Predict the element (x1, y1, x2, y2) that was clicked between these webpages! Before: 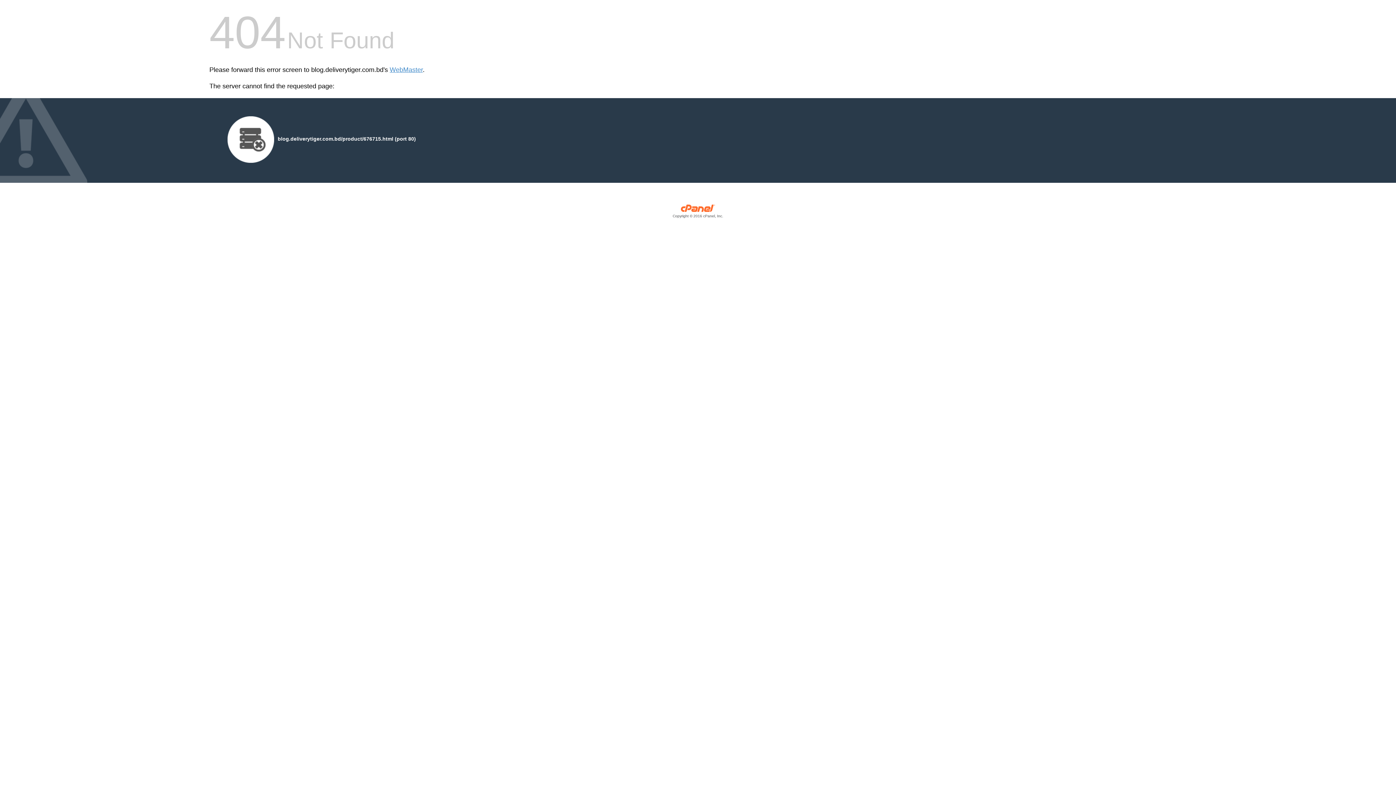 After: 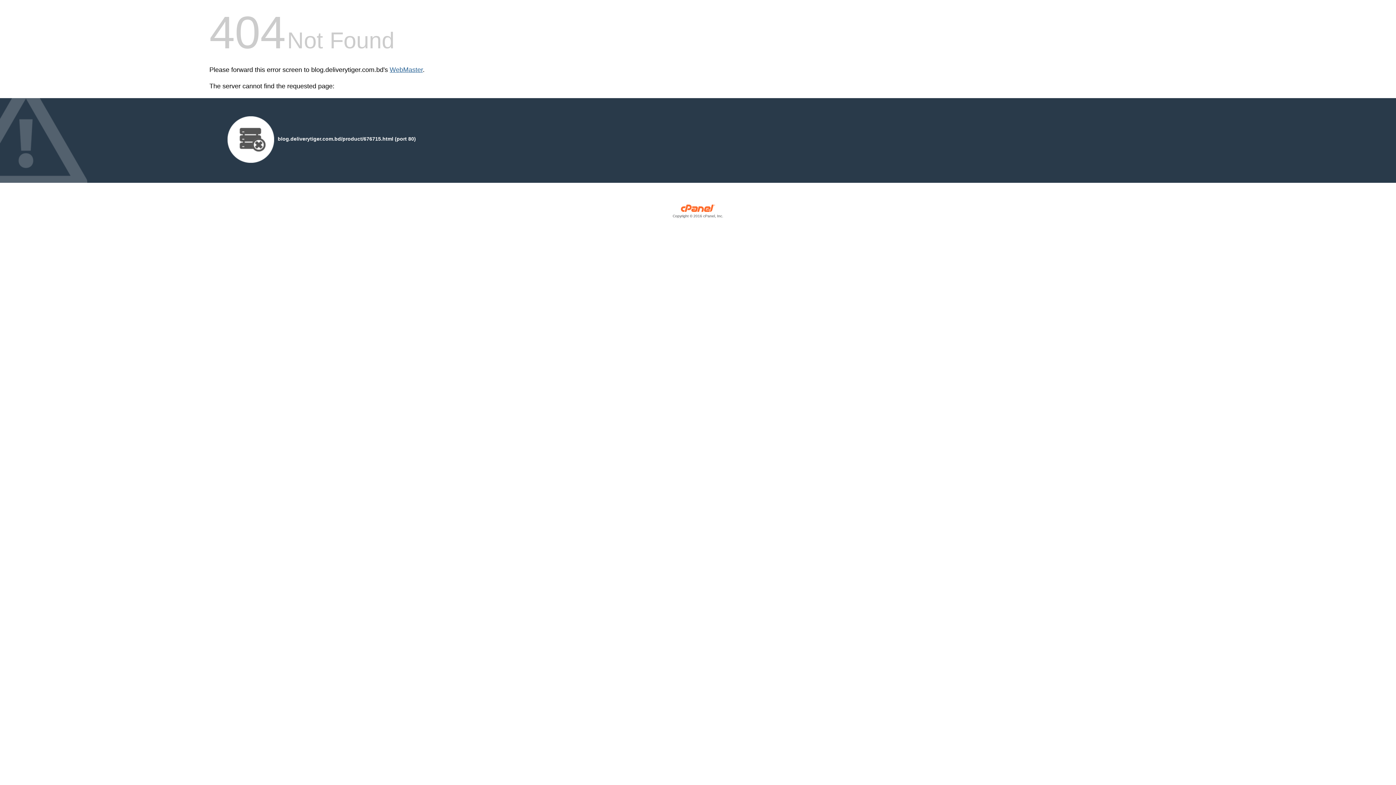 Action: bbox: (389, 66, 422, 73) label: WebMaster